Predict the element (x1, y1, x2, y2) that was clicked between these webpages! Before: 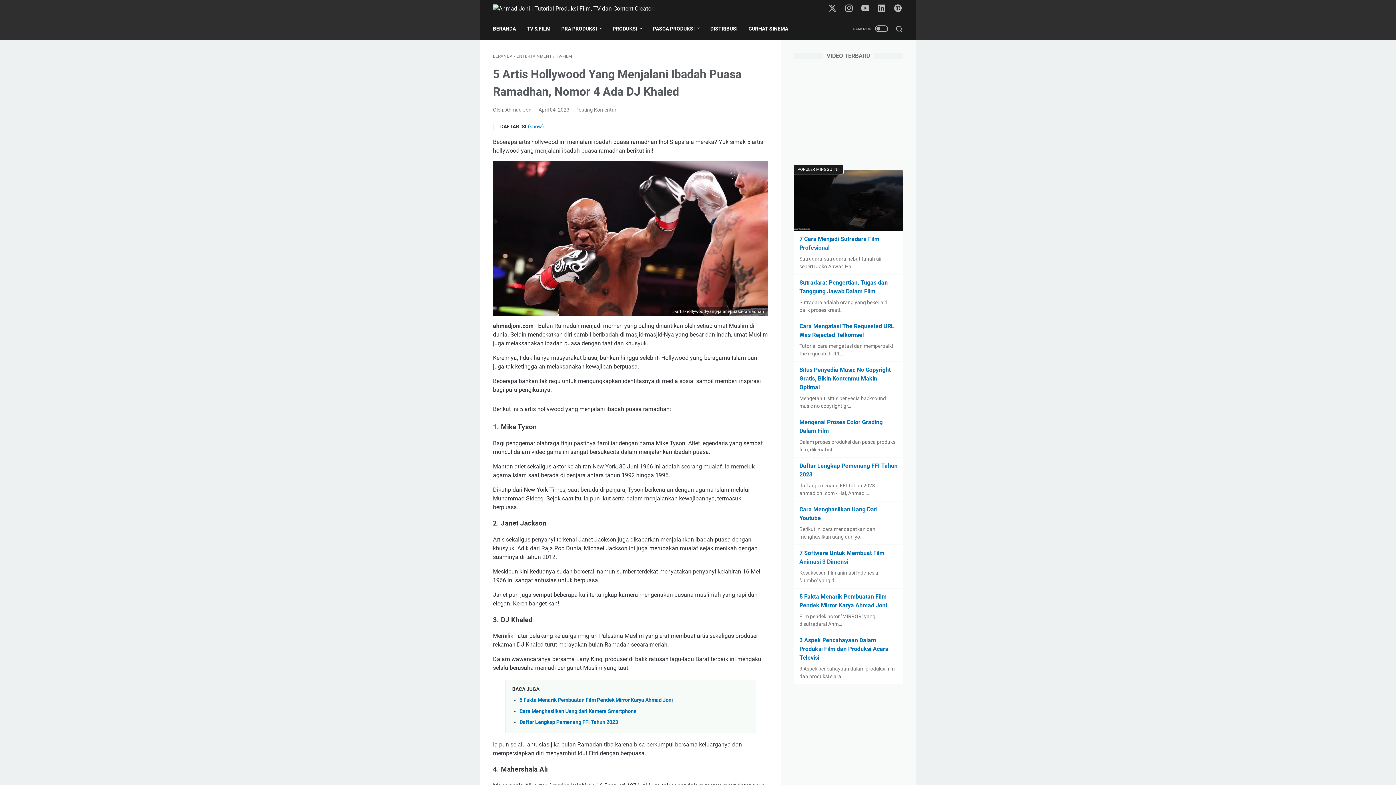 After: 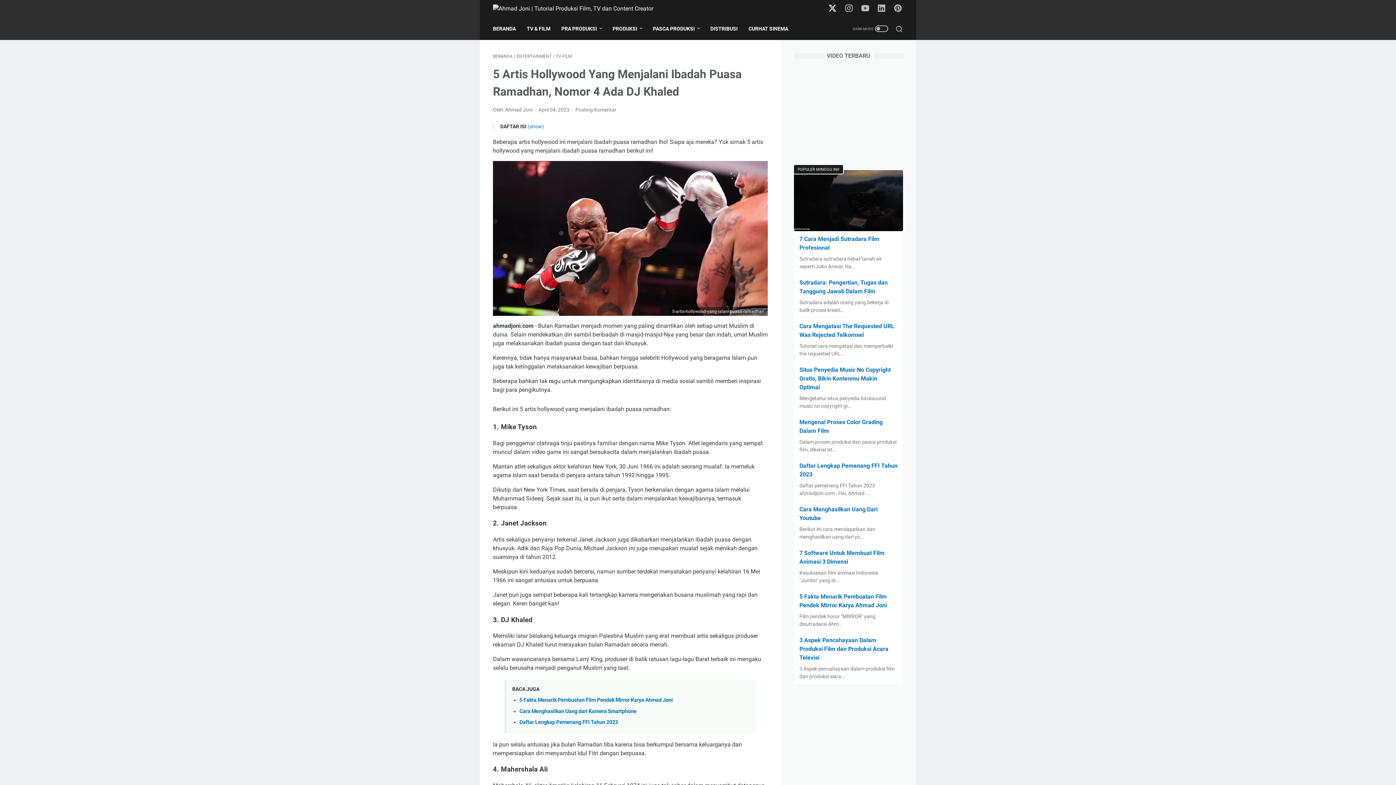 Action: label: twitter-icon bbox: (827, 1, 837, 16)